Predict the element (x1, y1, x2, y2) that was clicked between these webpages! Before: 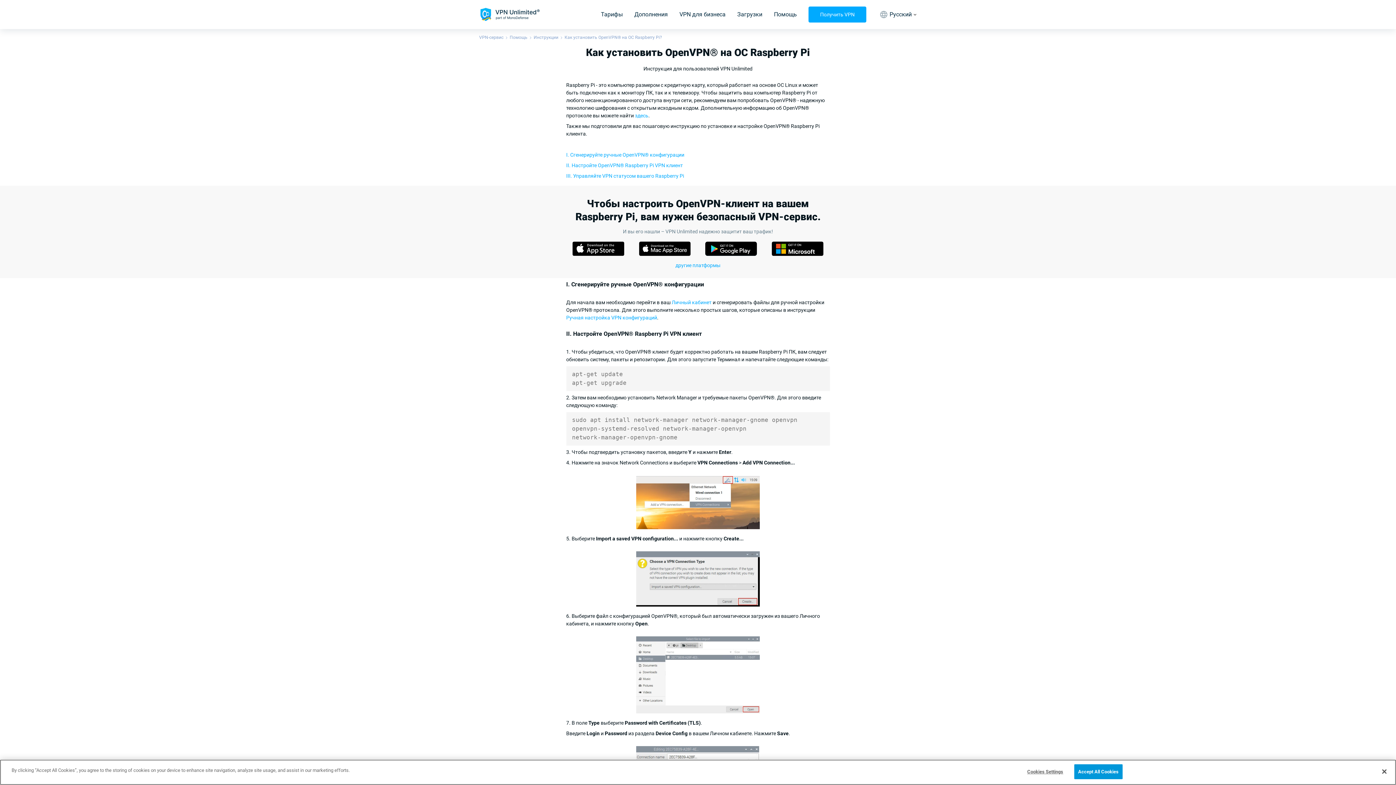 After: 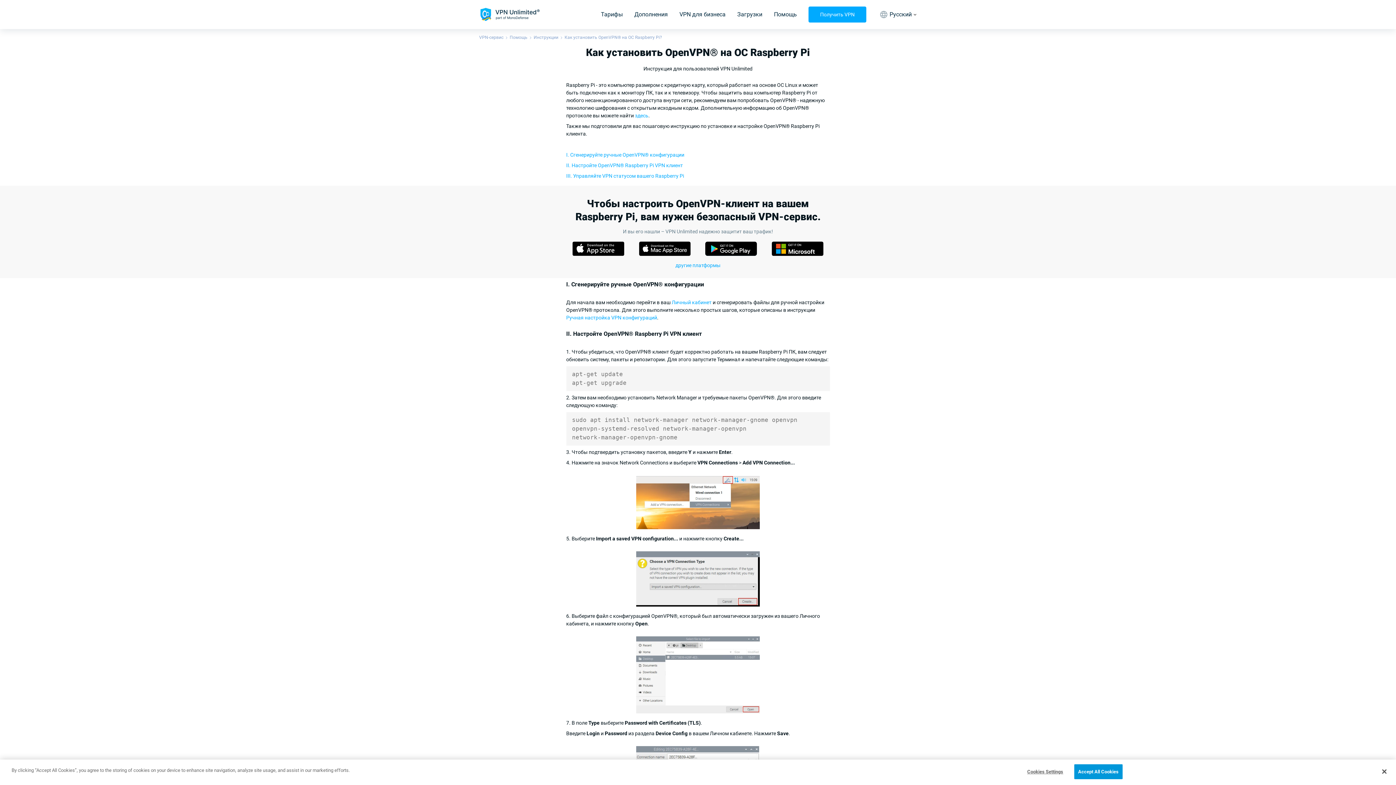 Action: bbox: (572, 241, 624, 256)